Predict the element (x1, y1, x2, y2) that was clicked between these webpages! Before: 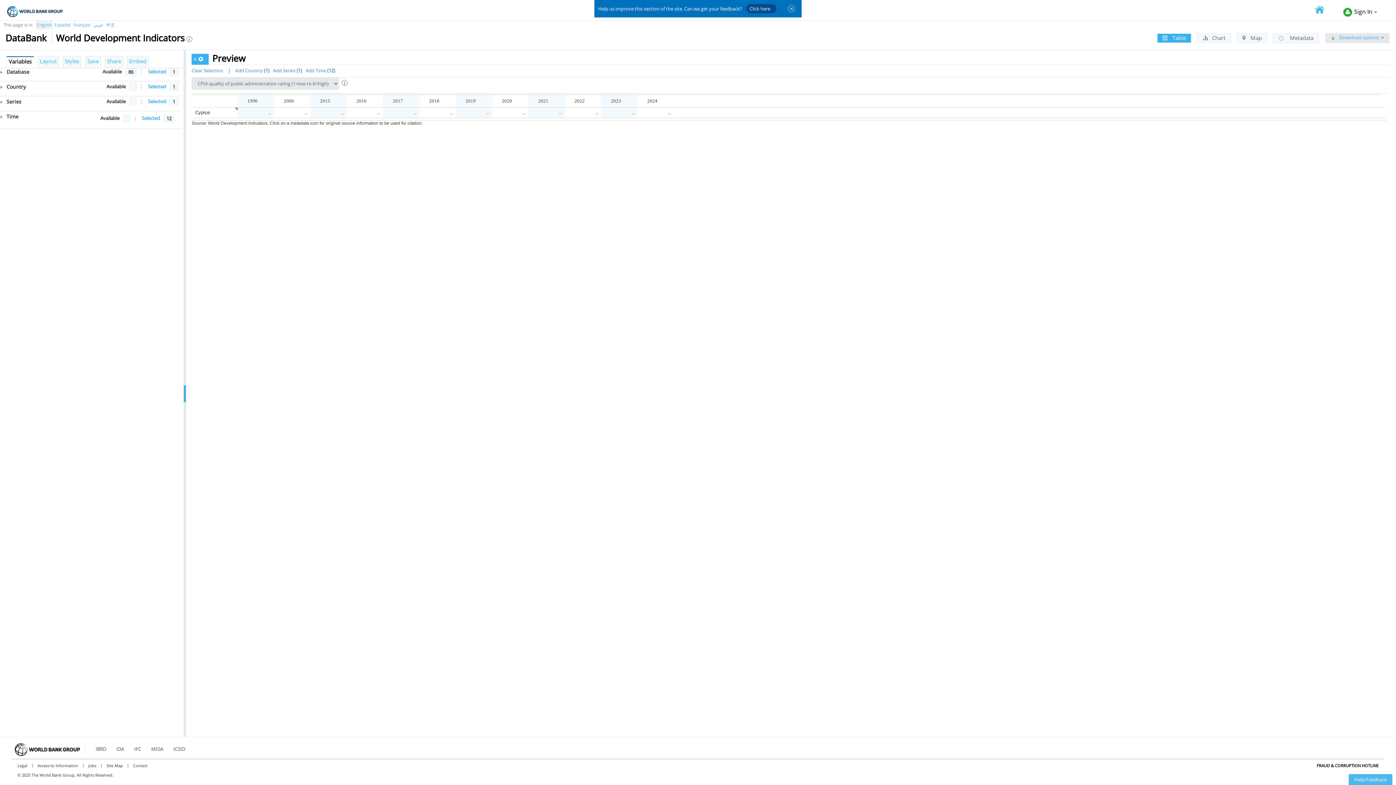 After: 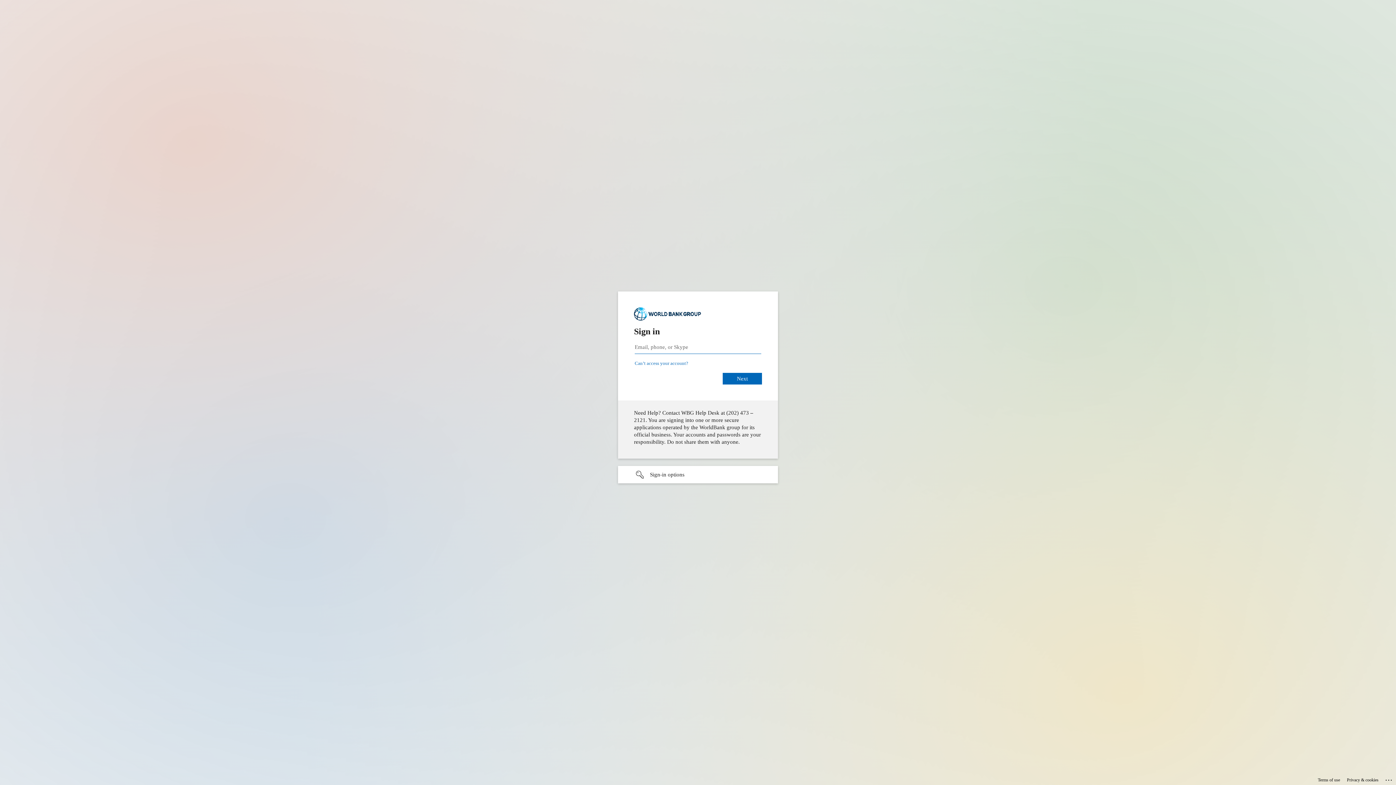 Action: label: Français bbox: (73, 21, 90, 28)